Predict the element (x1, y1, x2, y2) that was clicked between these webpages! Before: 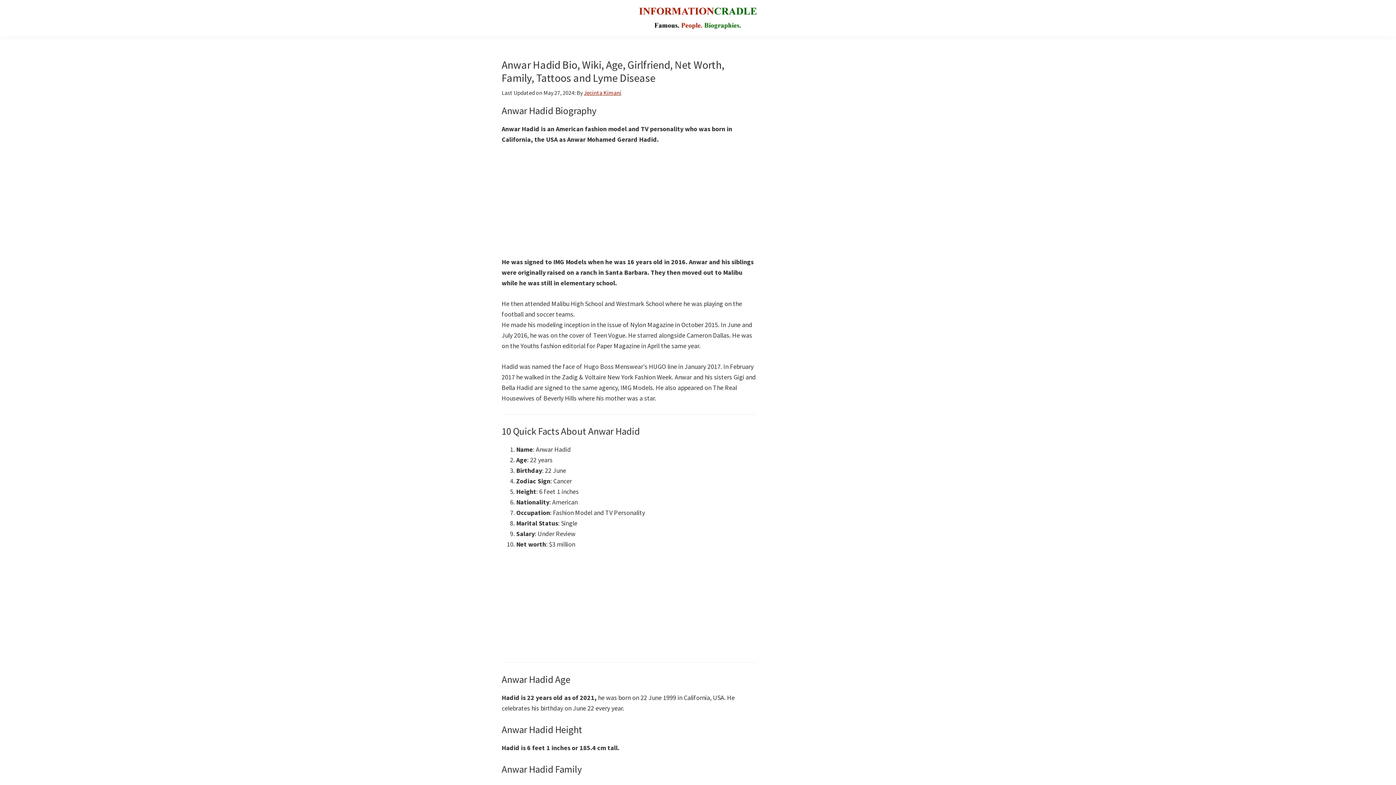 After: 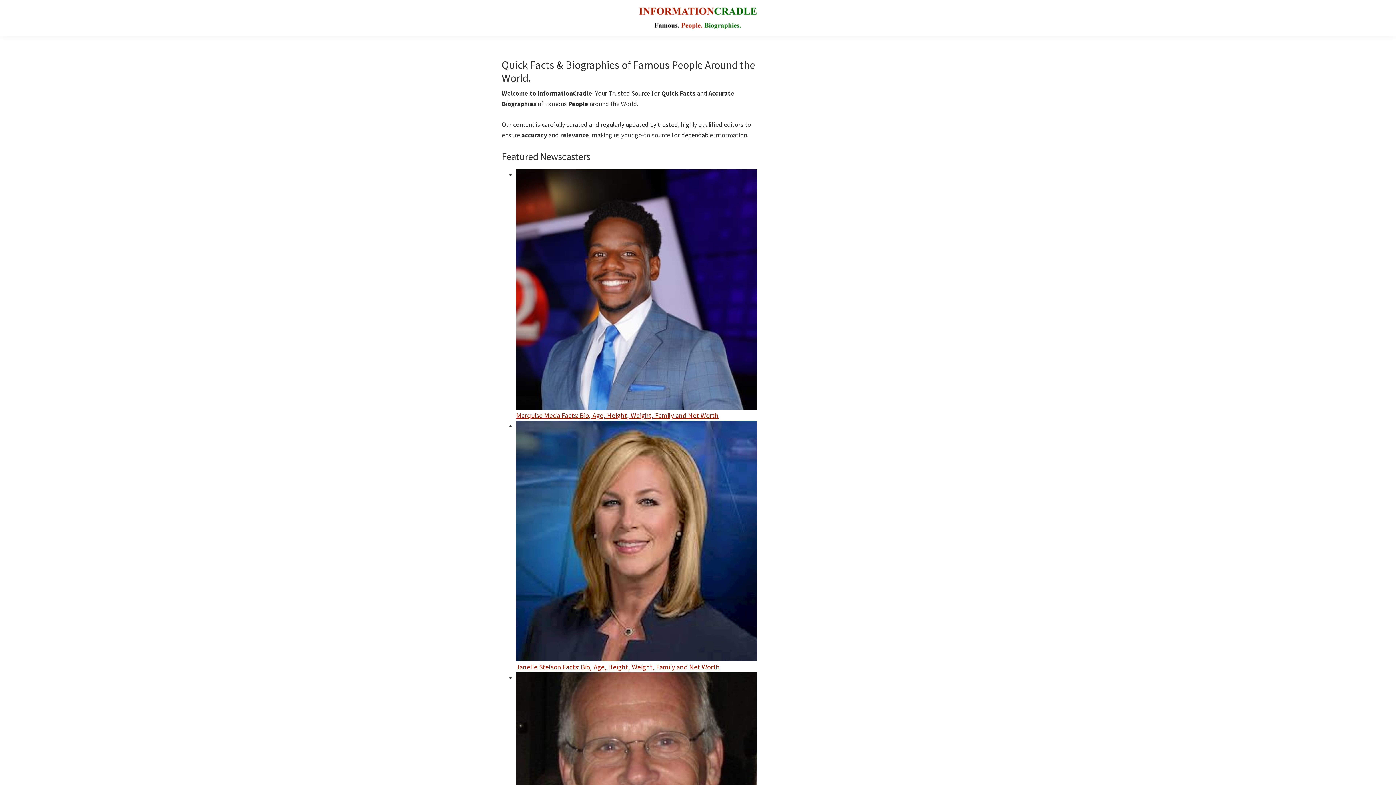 Action: bbox: (584, 89, 621, 96) label: Jecinta Kimani